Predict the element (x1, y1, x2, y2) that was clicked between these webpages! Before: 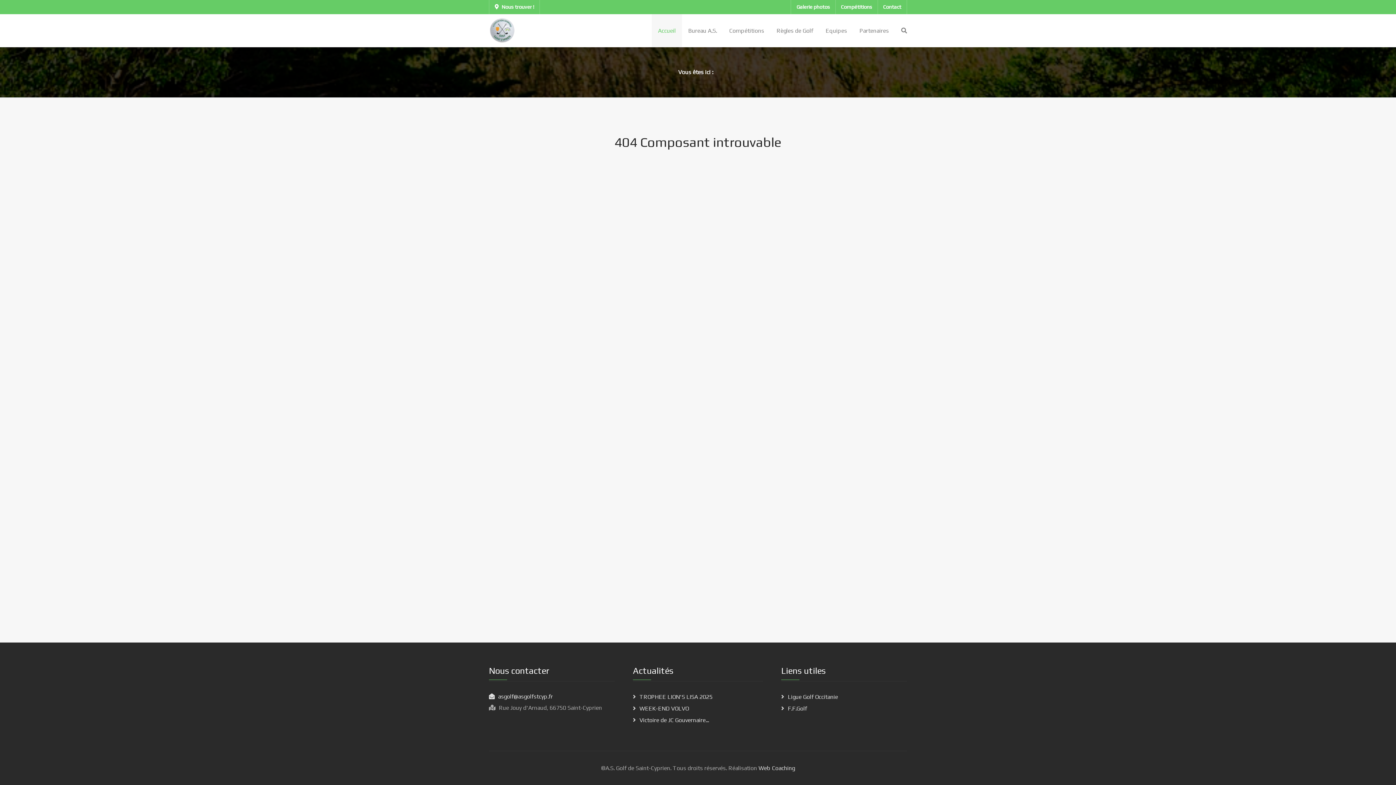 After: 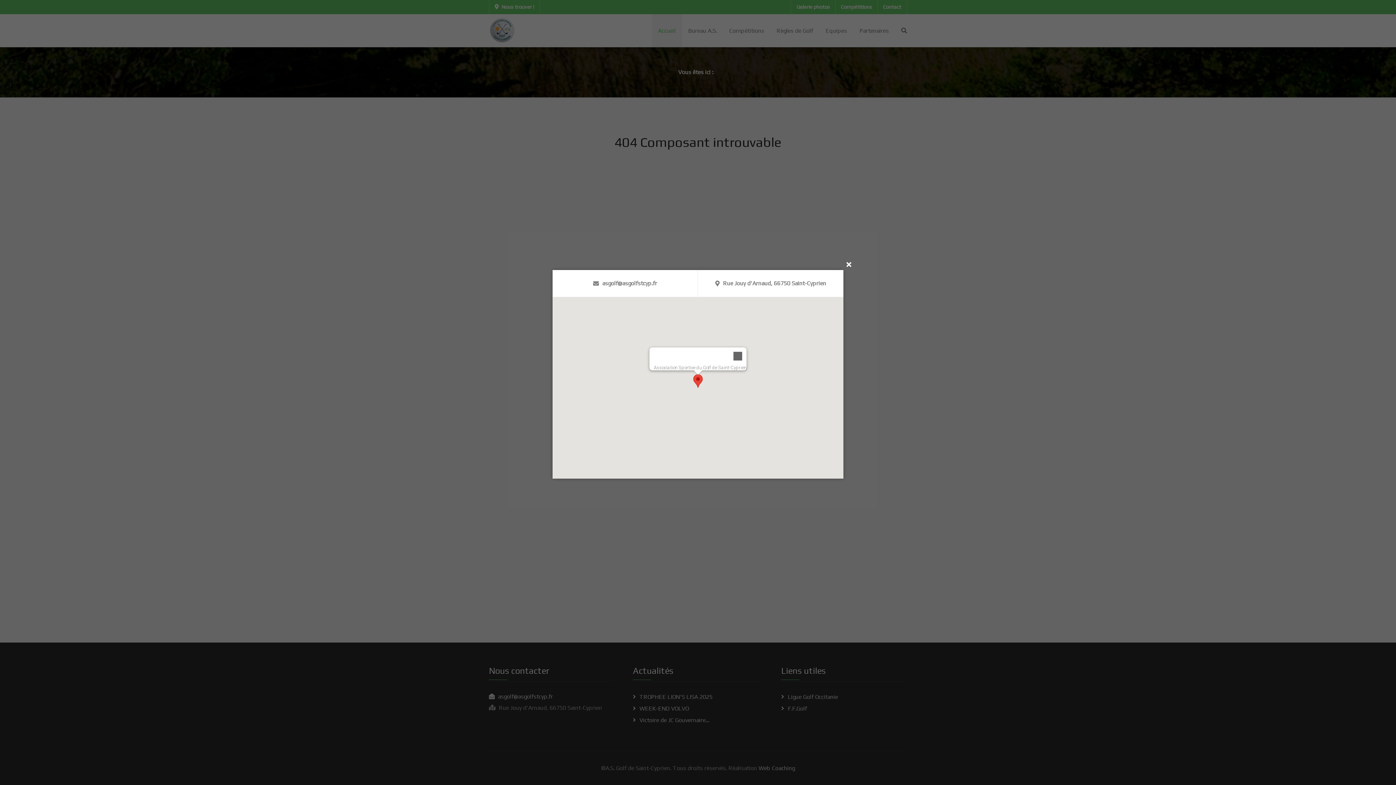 Action: bbox: (489, 0, 540, 14) label: Nous trouver !